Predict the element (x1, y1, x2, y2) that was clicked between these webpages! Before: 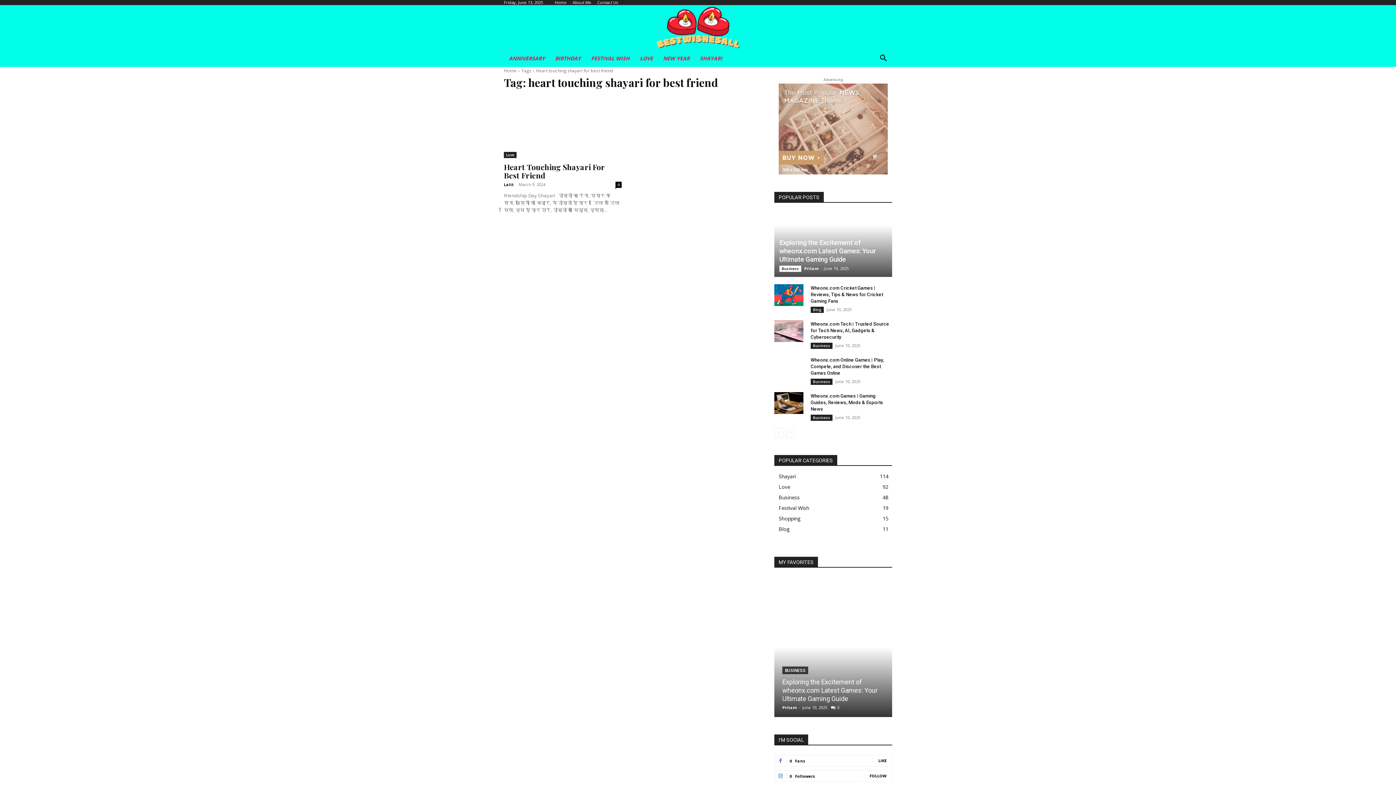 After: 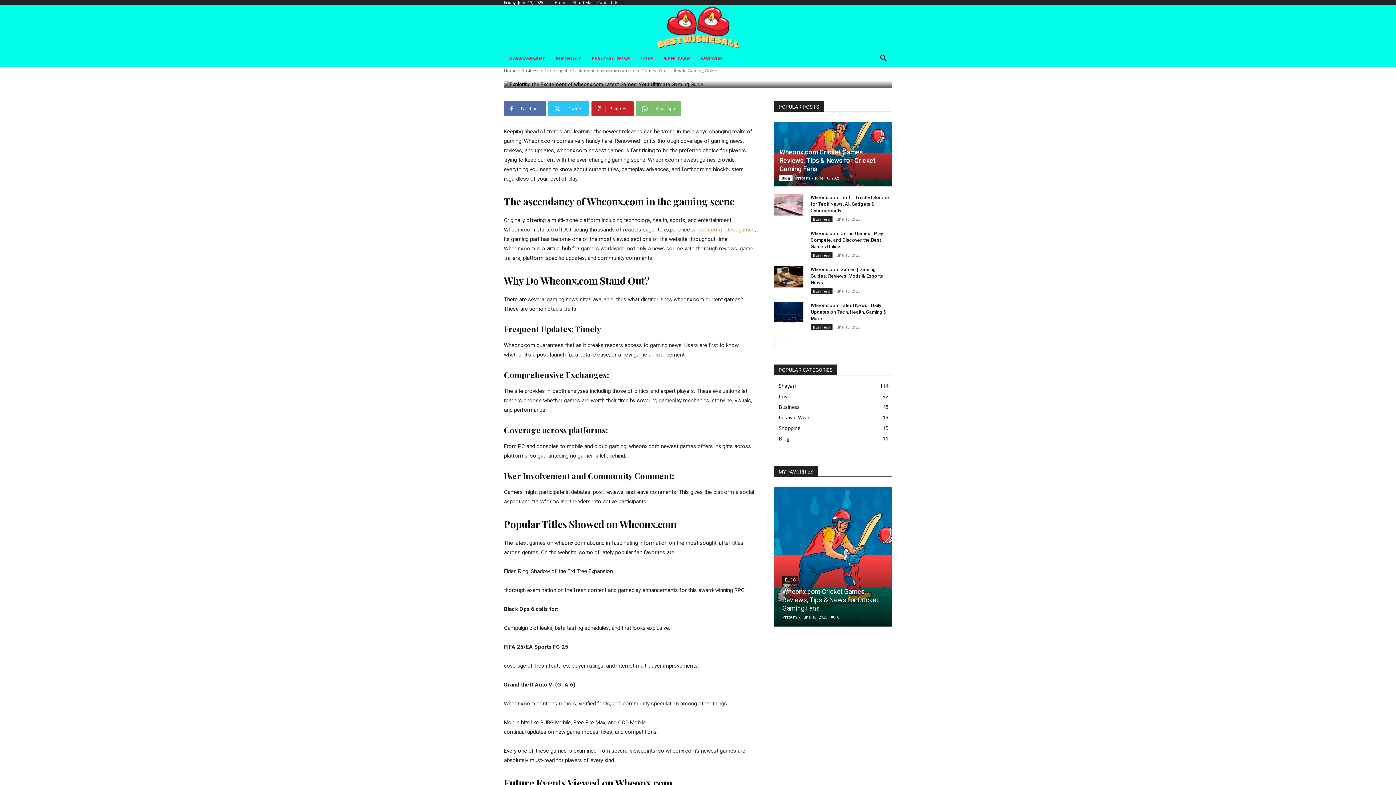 Action: bbox: (782, 678, 877, 702) label: Exploring the Excitement of wheonx.com Latest Games: Your Ultimate Gaming Guide